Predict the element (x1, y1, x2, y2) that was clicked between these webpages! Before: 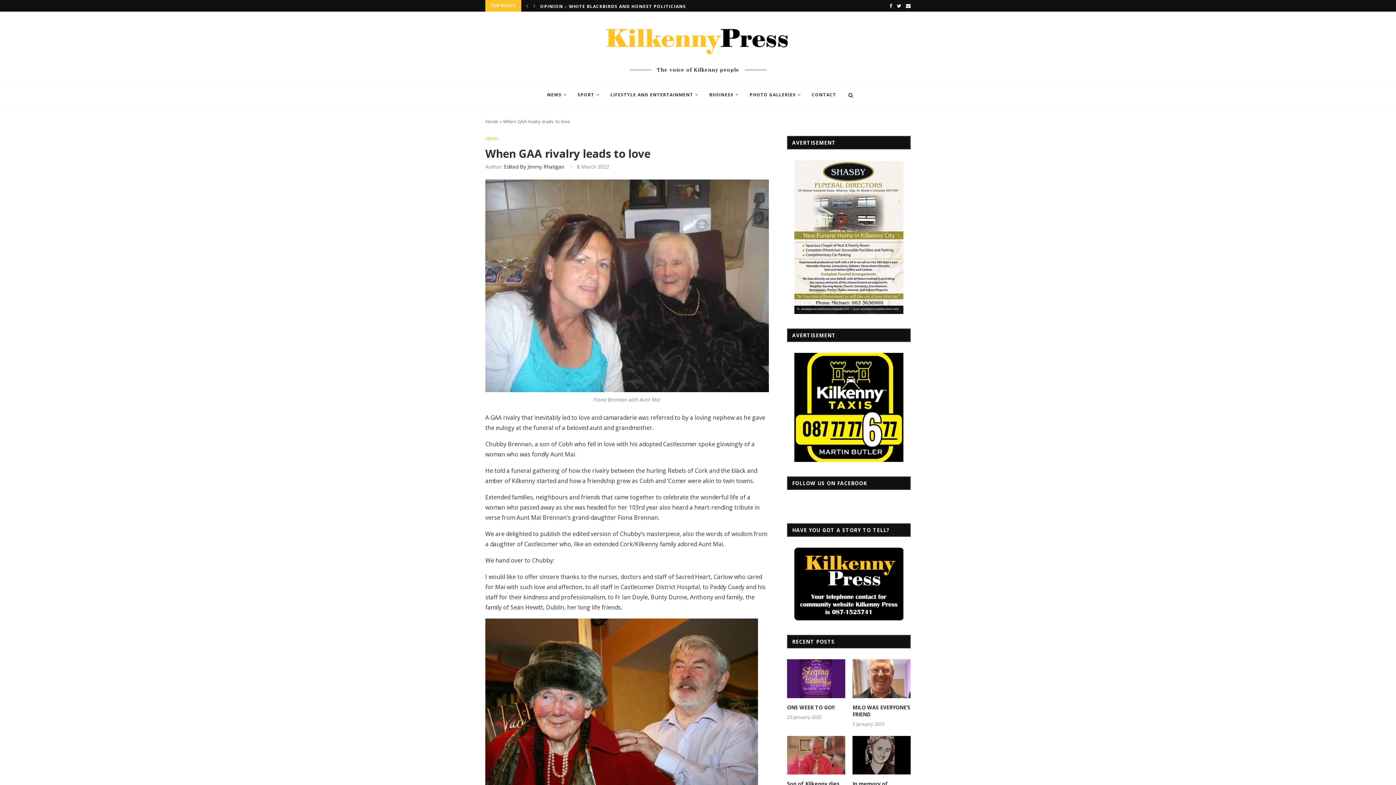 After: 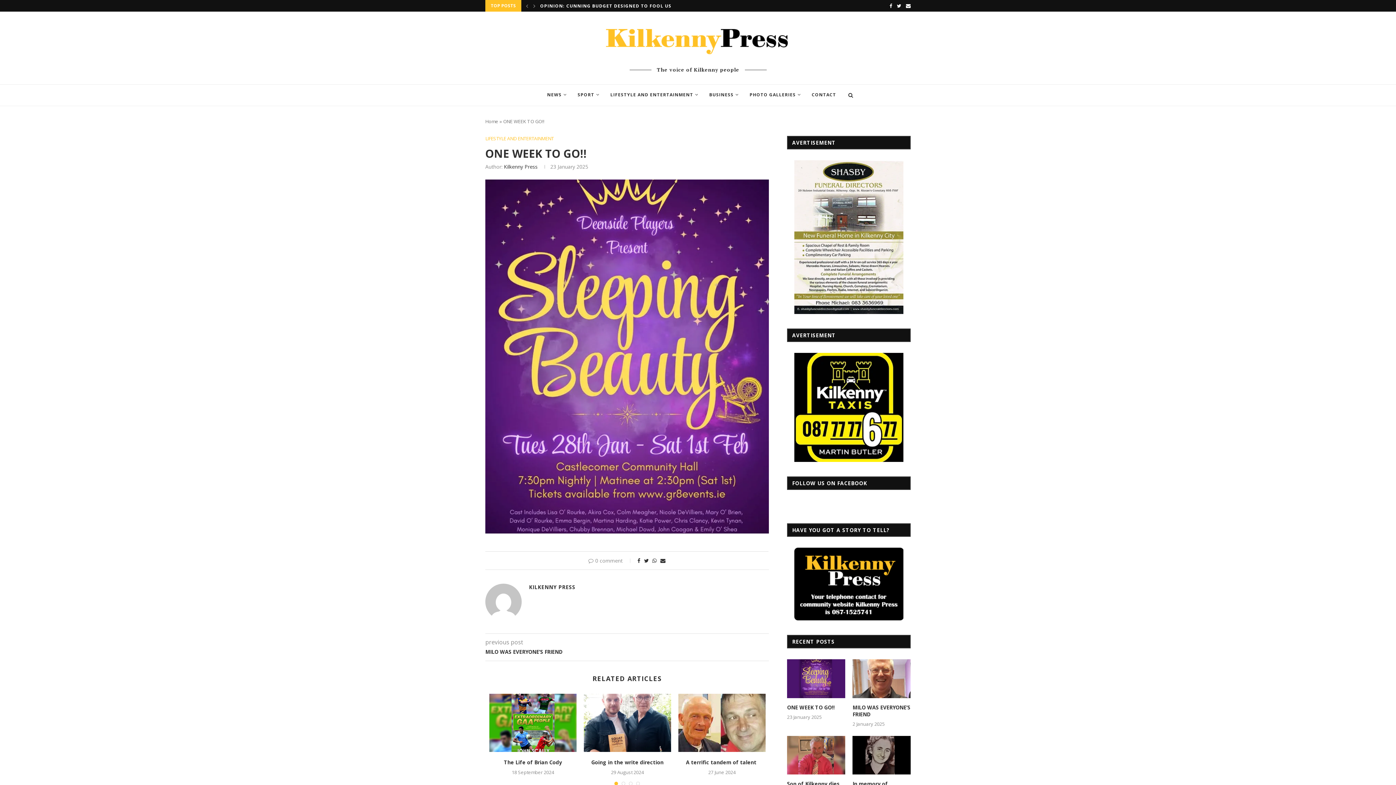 Action: bbox: (787, 659, 845, 698)